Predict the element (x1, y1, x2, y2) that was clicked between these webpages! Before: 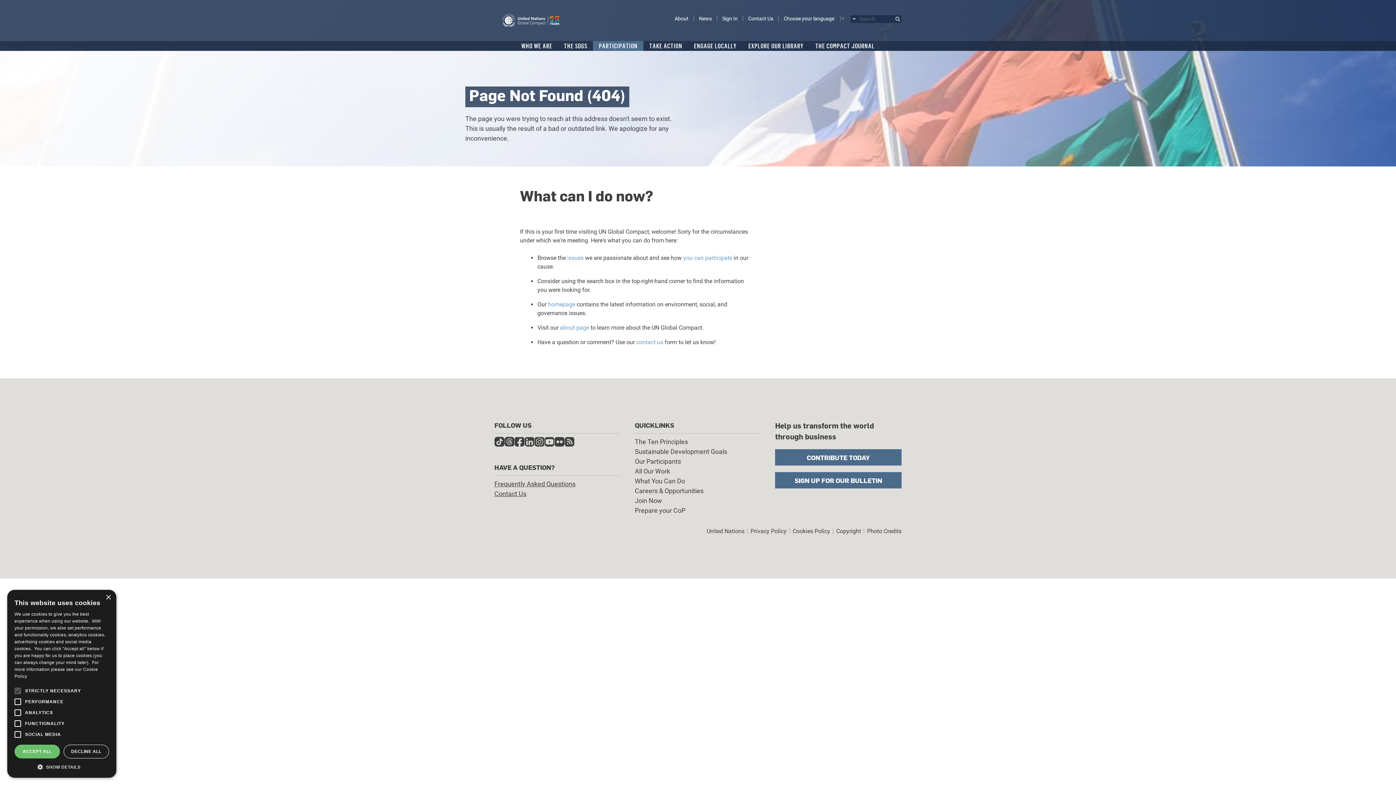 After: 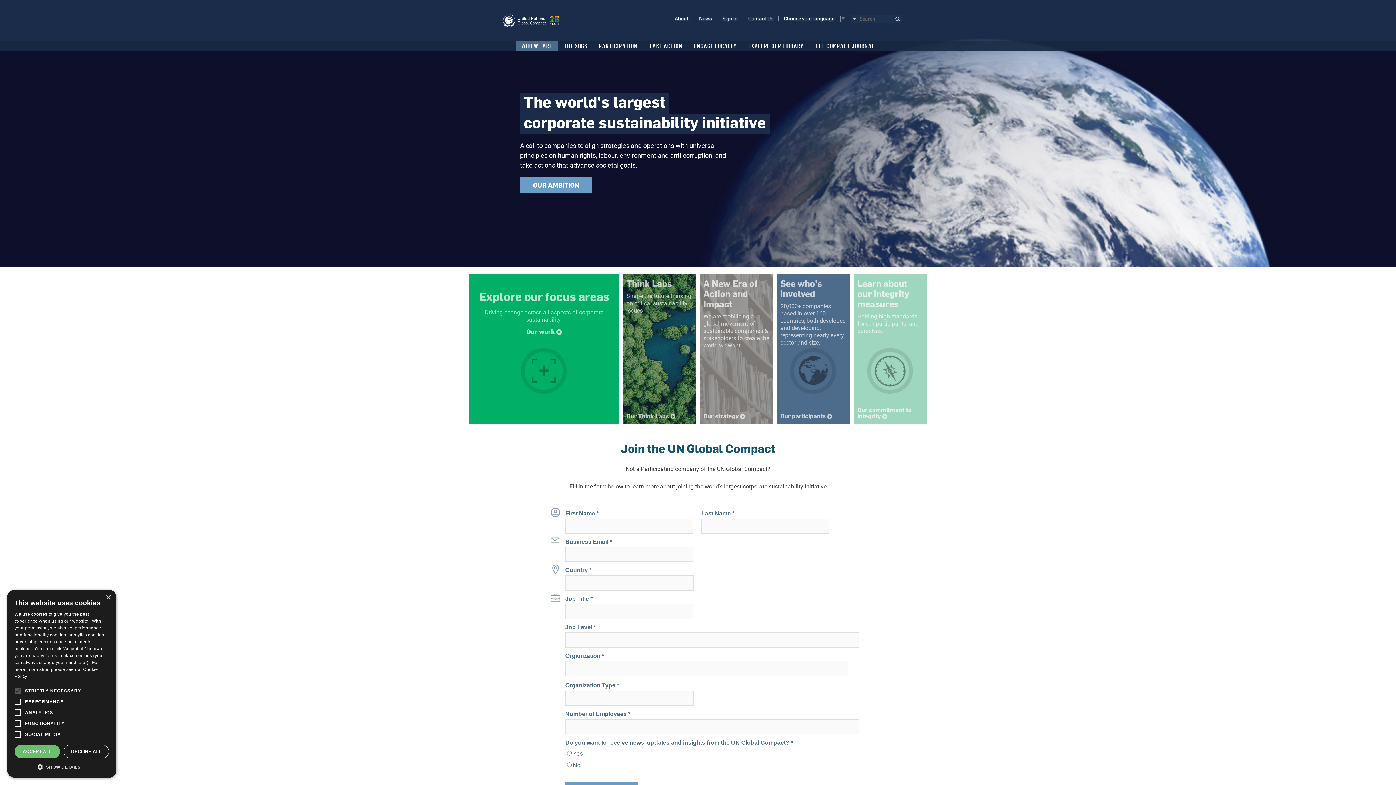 Action: bbox: (515, 41, 558, 50) label: WHO WE ARE